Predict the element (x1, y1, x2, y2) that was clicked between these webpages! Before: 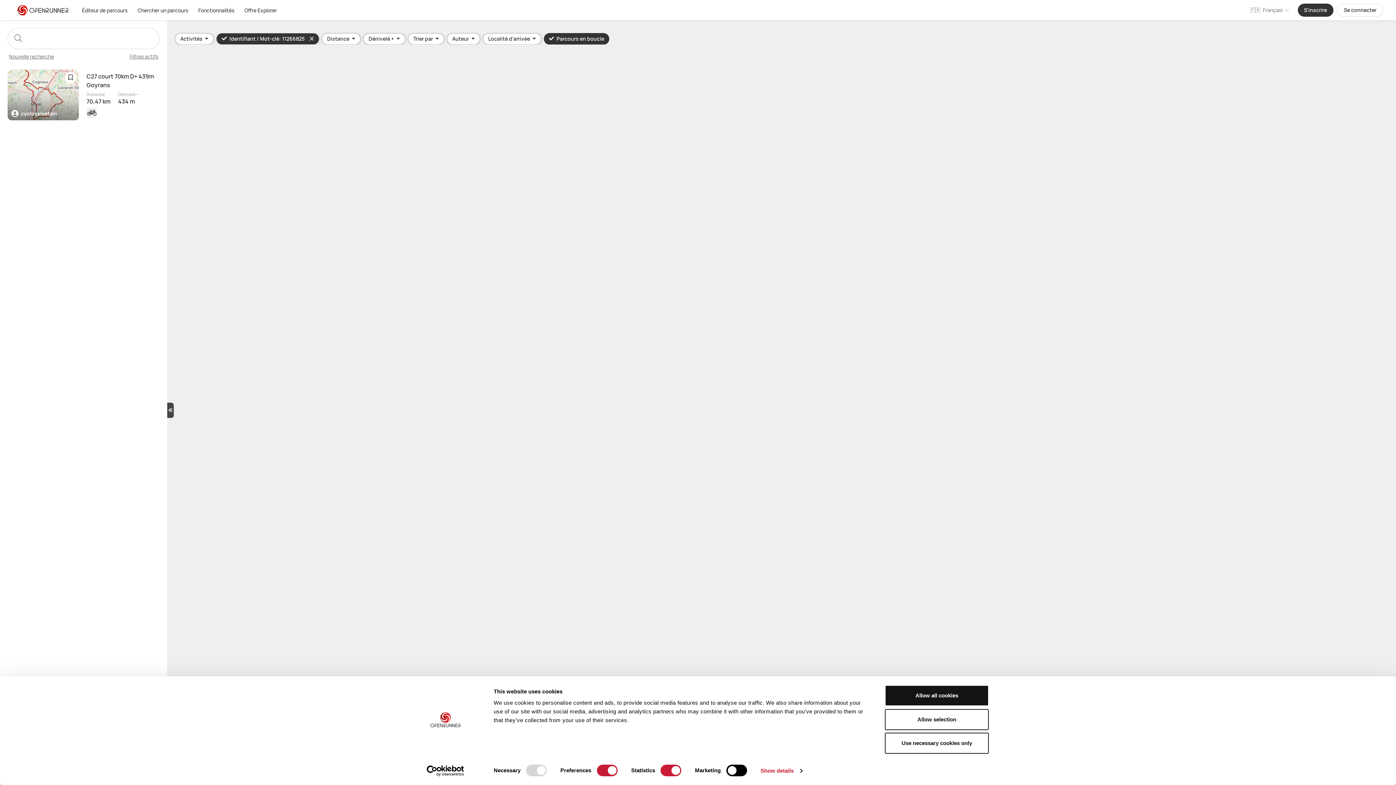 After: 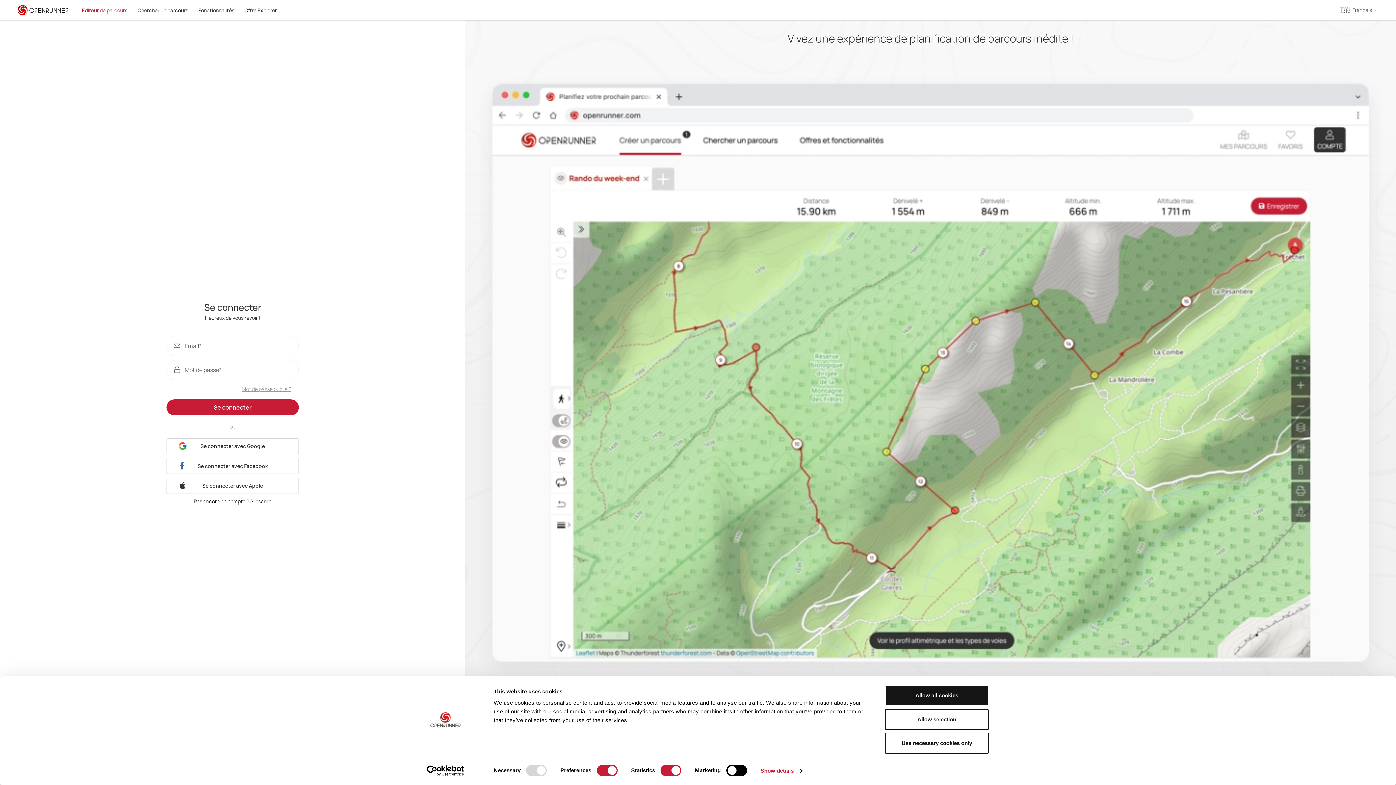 Action: bbox: (82, 0, 127, 20) label: Éditeur de parcours